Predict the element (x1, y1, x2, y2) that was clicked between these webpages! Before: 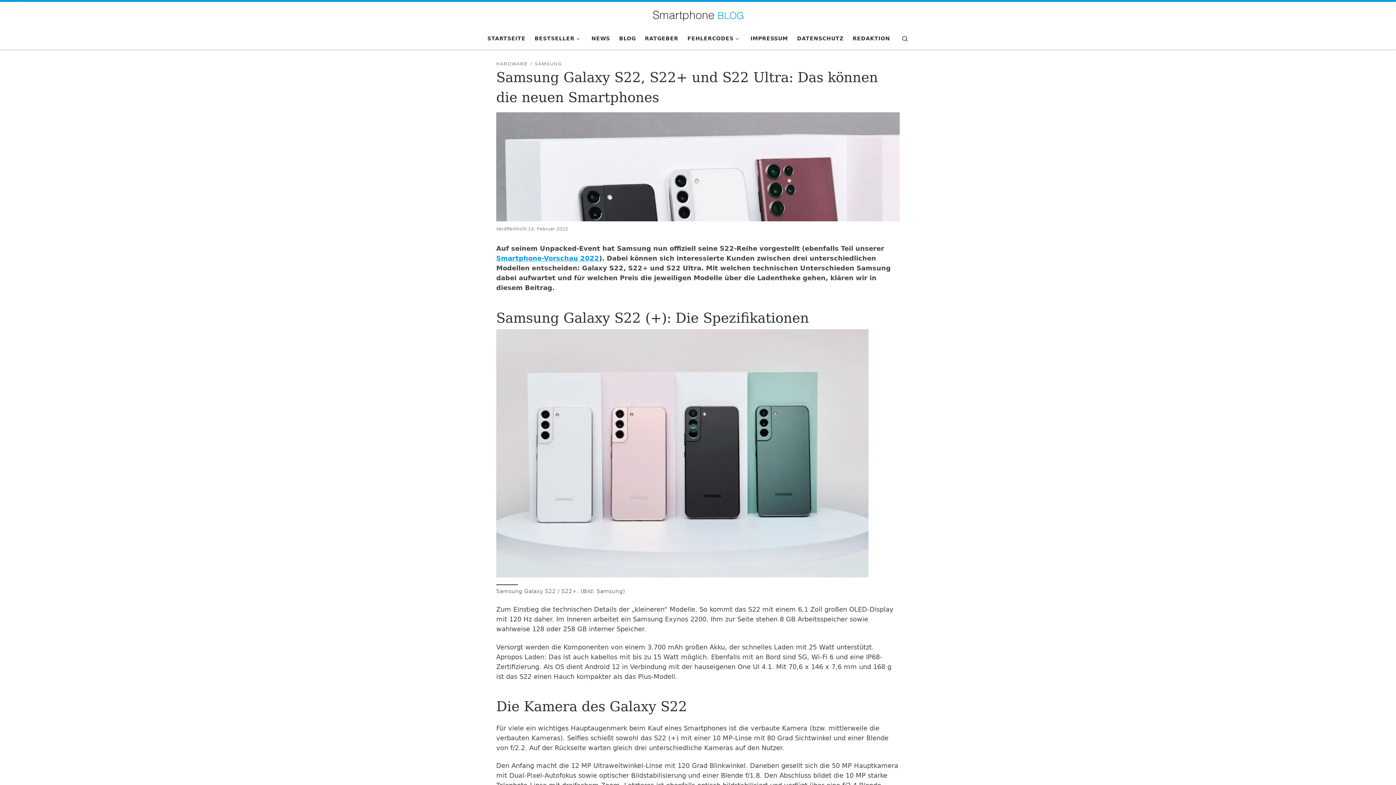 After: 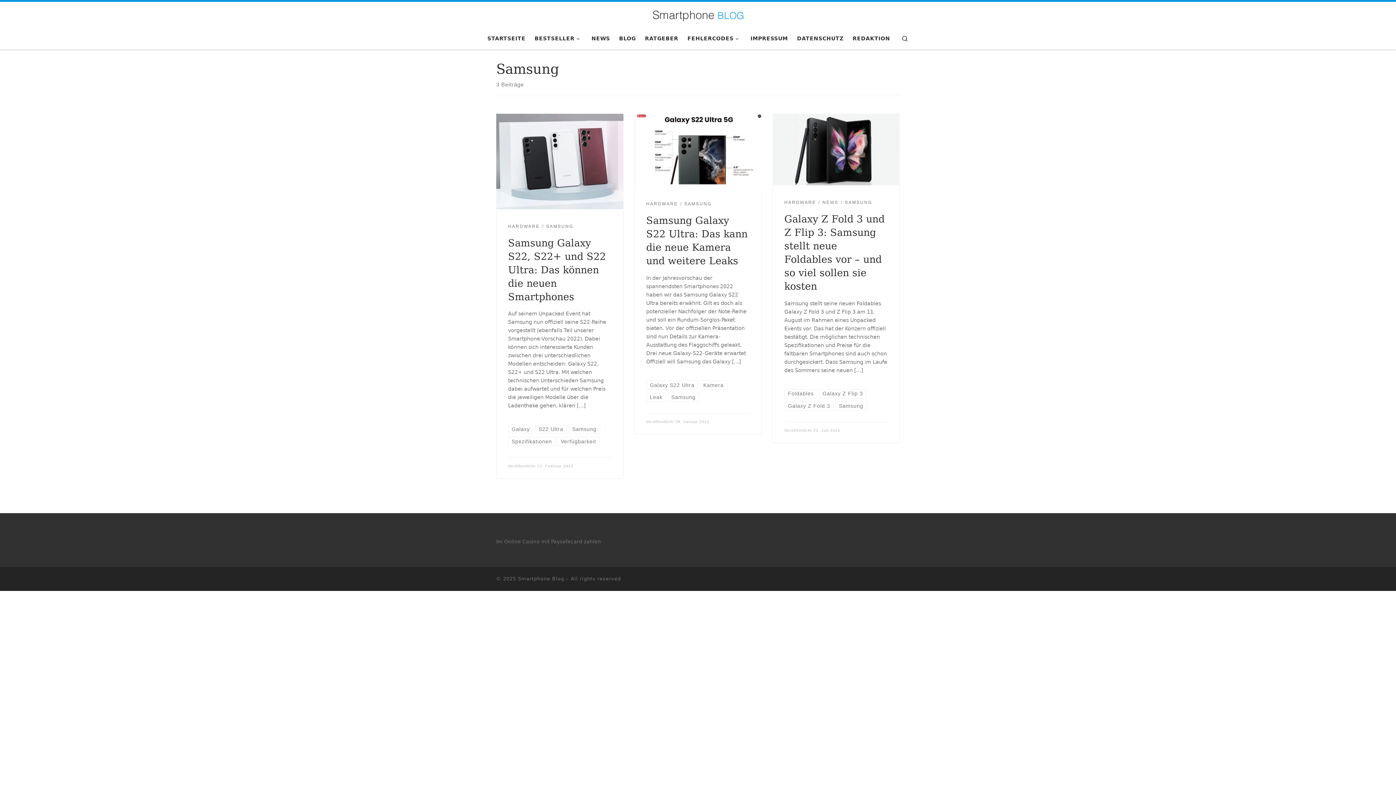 Action: label: SAMSUNG bbox: (534, 60, 562, 67)